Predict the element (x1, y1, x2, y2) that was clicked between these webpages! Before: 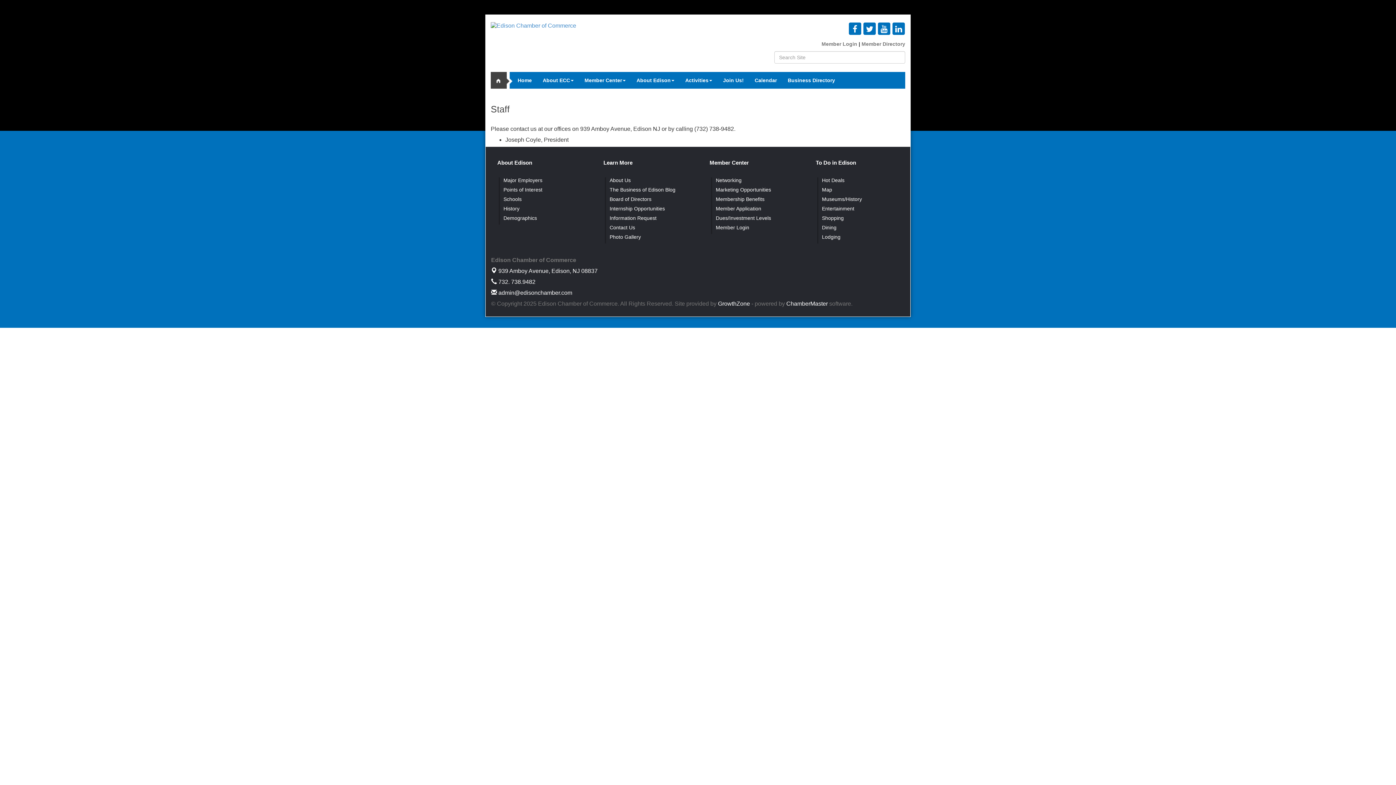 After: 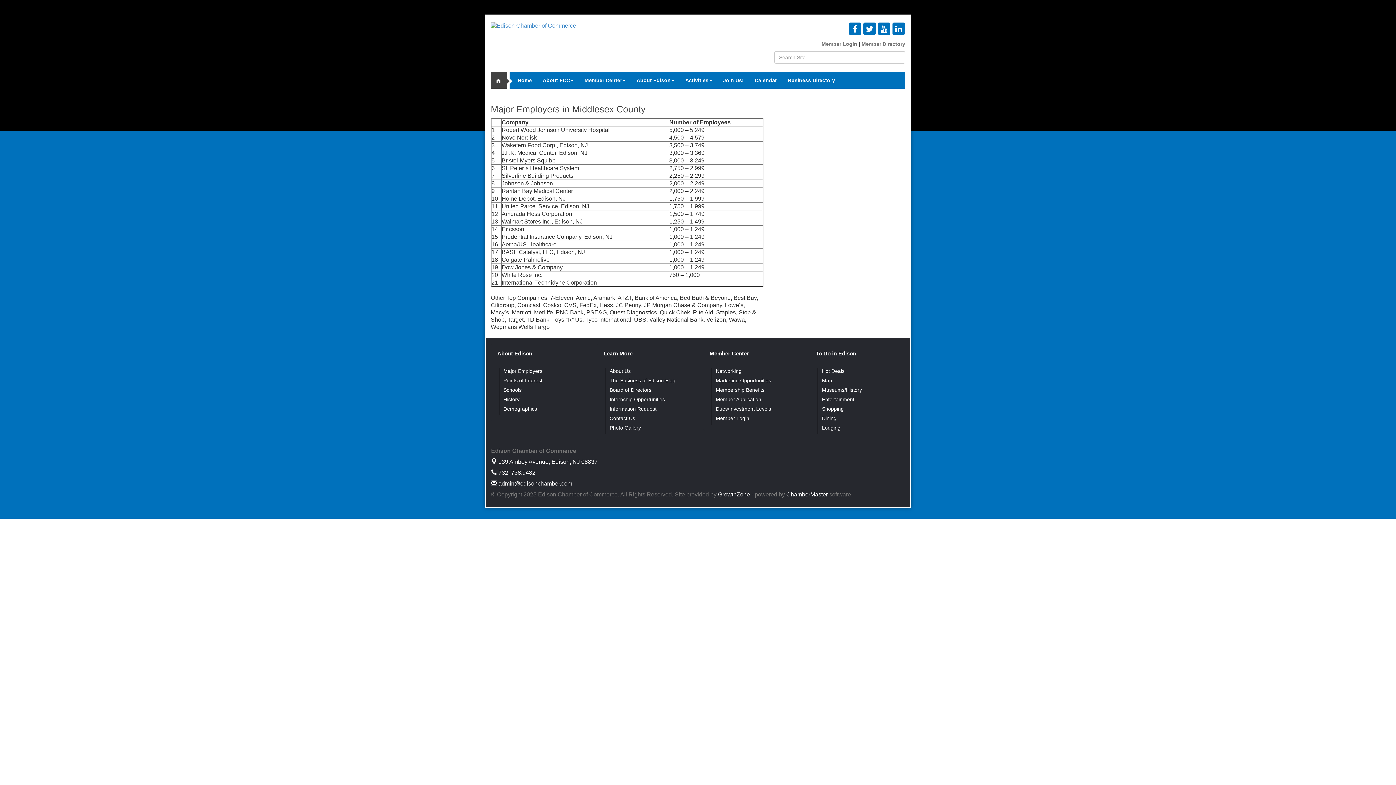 Action: bbox: (503, 177, 542, 183) label: Major Employers